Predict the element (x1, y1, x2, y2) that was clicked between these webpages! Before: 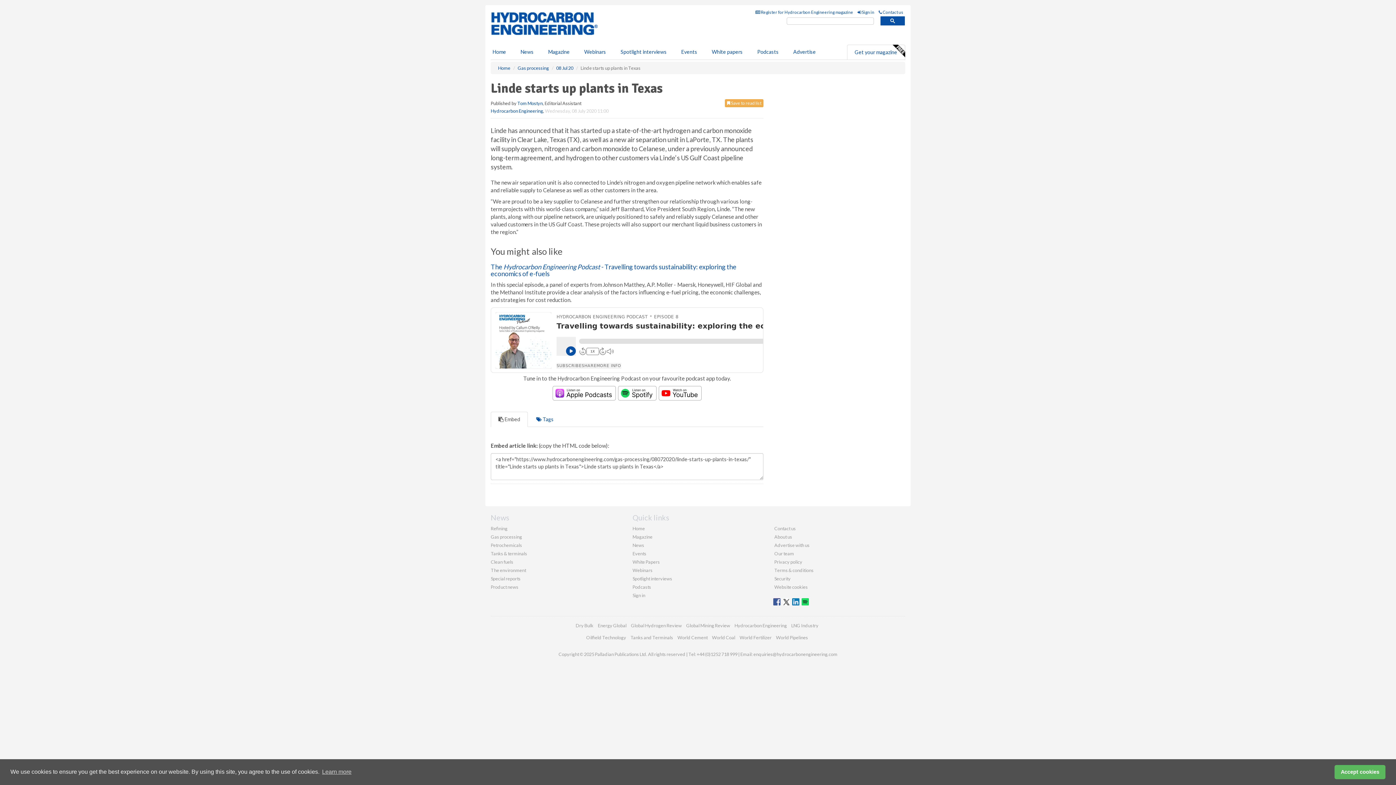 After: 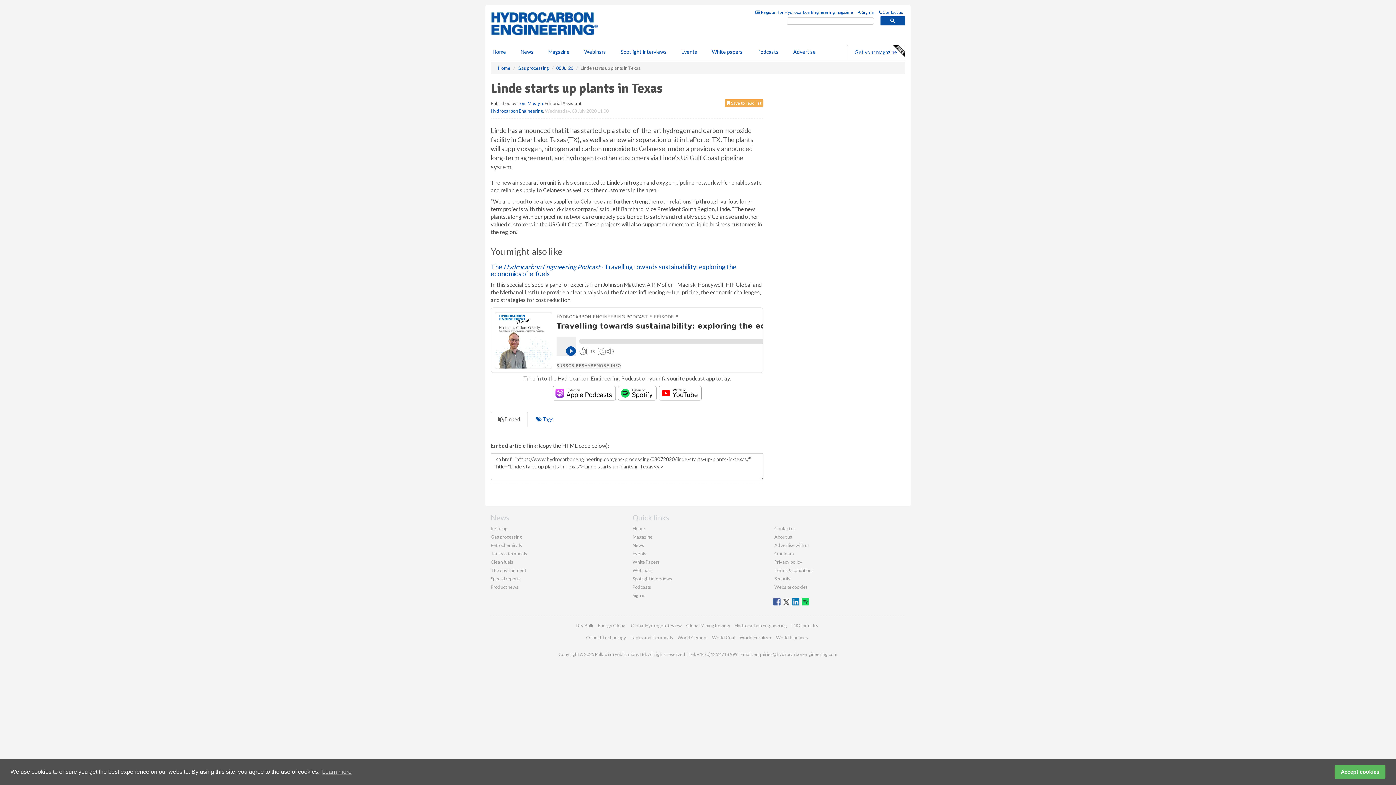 Action: bbox: (658, 461, 701, 468)